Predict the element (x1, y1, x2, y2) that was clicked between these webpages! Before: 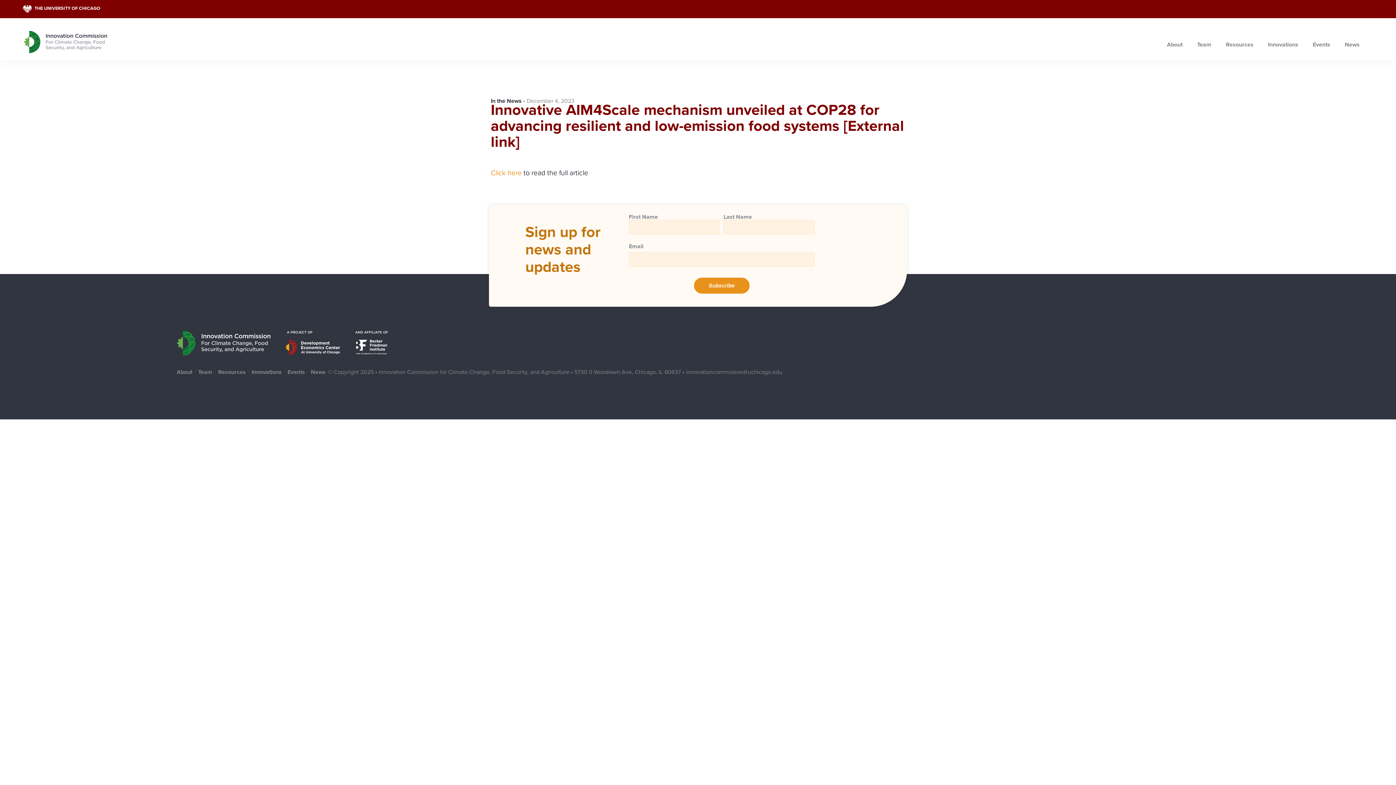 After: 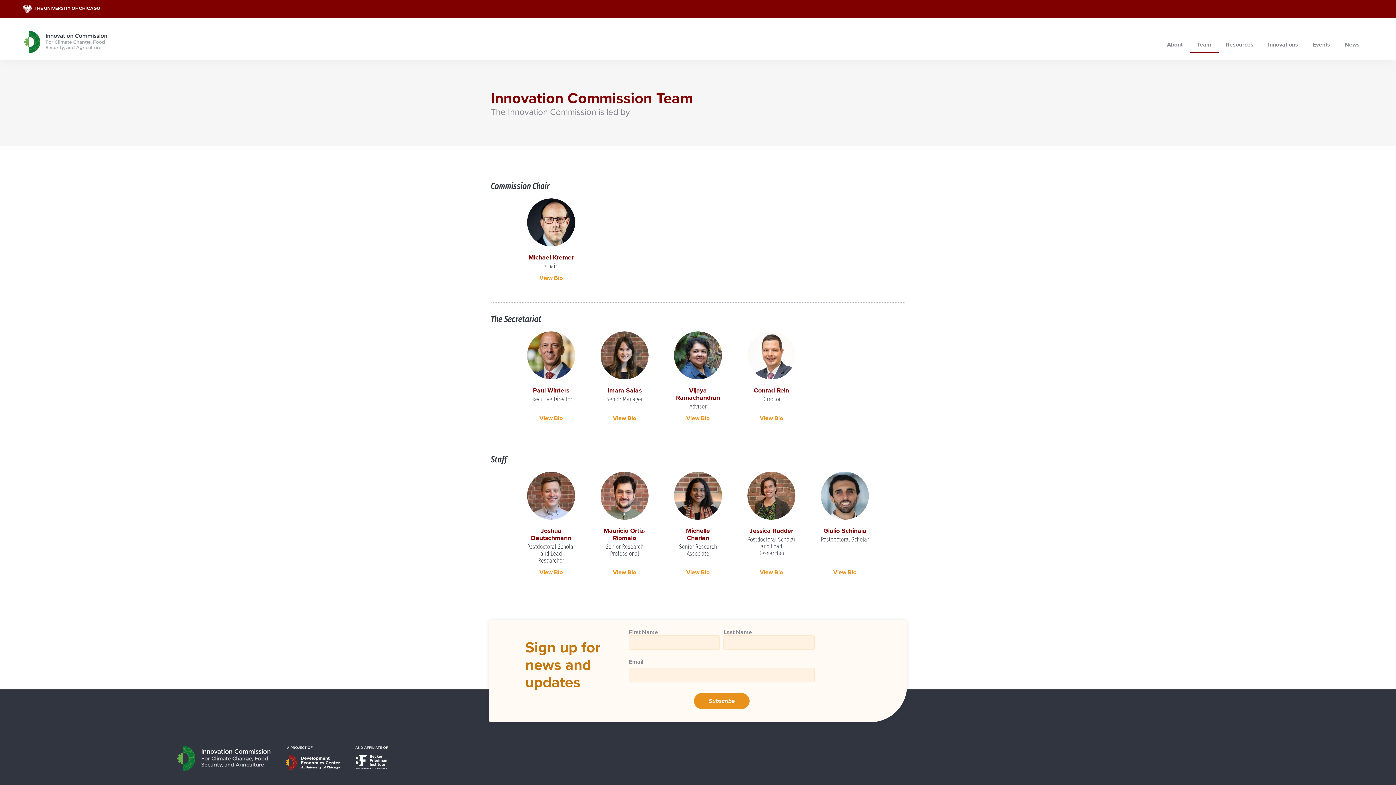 Action: bbox: (196, 365, 214, 379) label: Team